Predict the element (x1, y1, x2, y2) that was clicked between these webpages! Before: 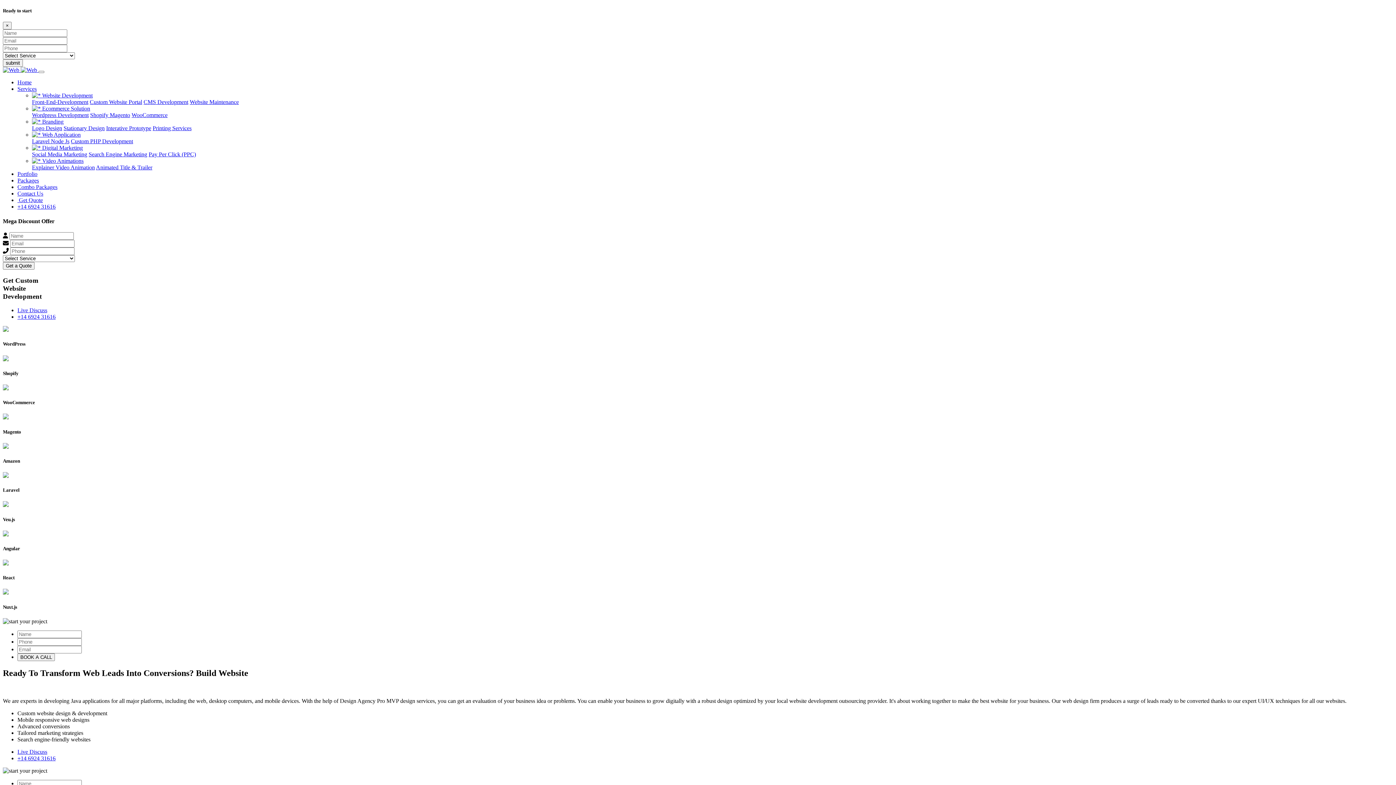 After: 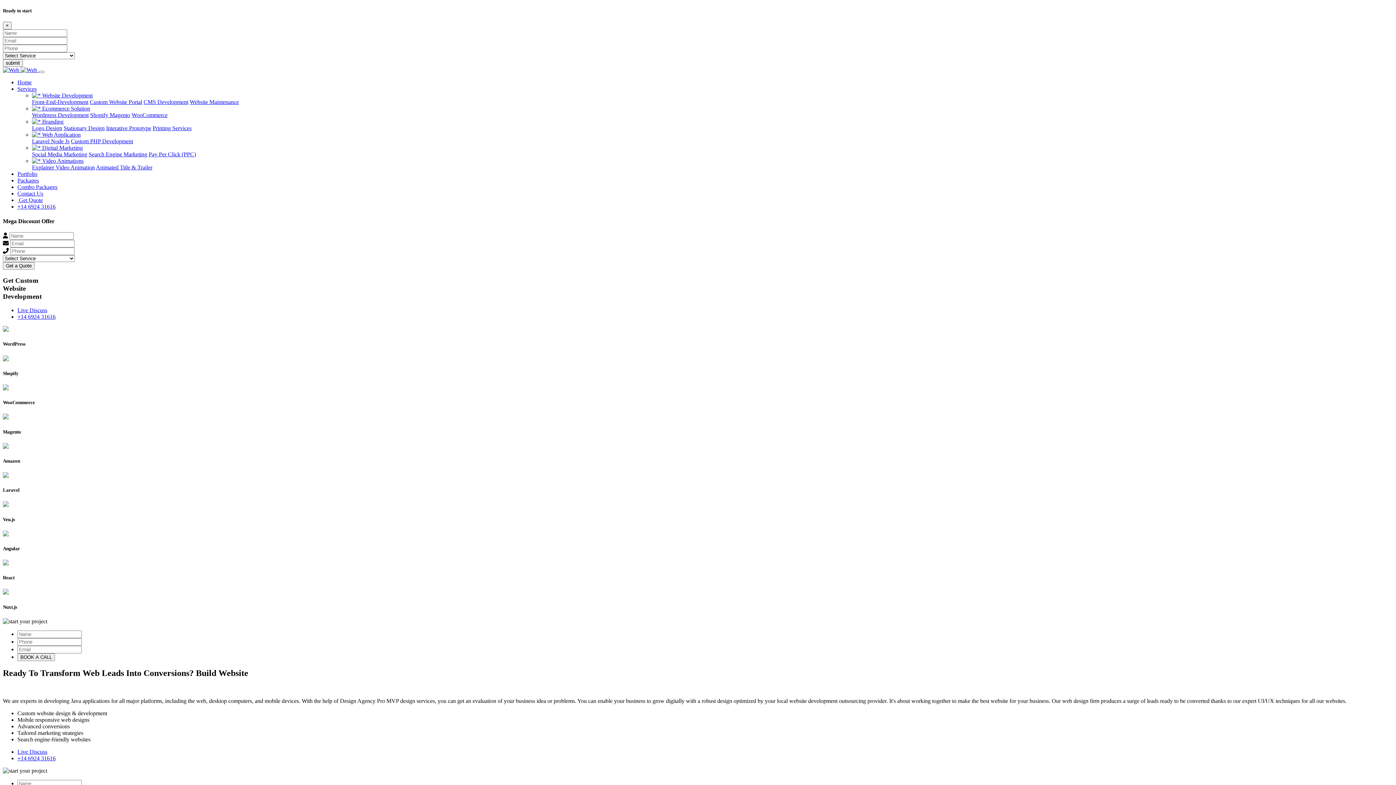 Action: label: Live Discuss bbox: (17, 748, 47, 755)